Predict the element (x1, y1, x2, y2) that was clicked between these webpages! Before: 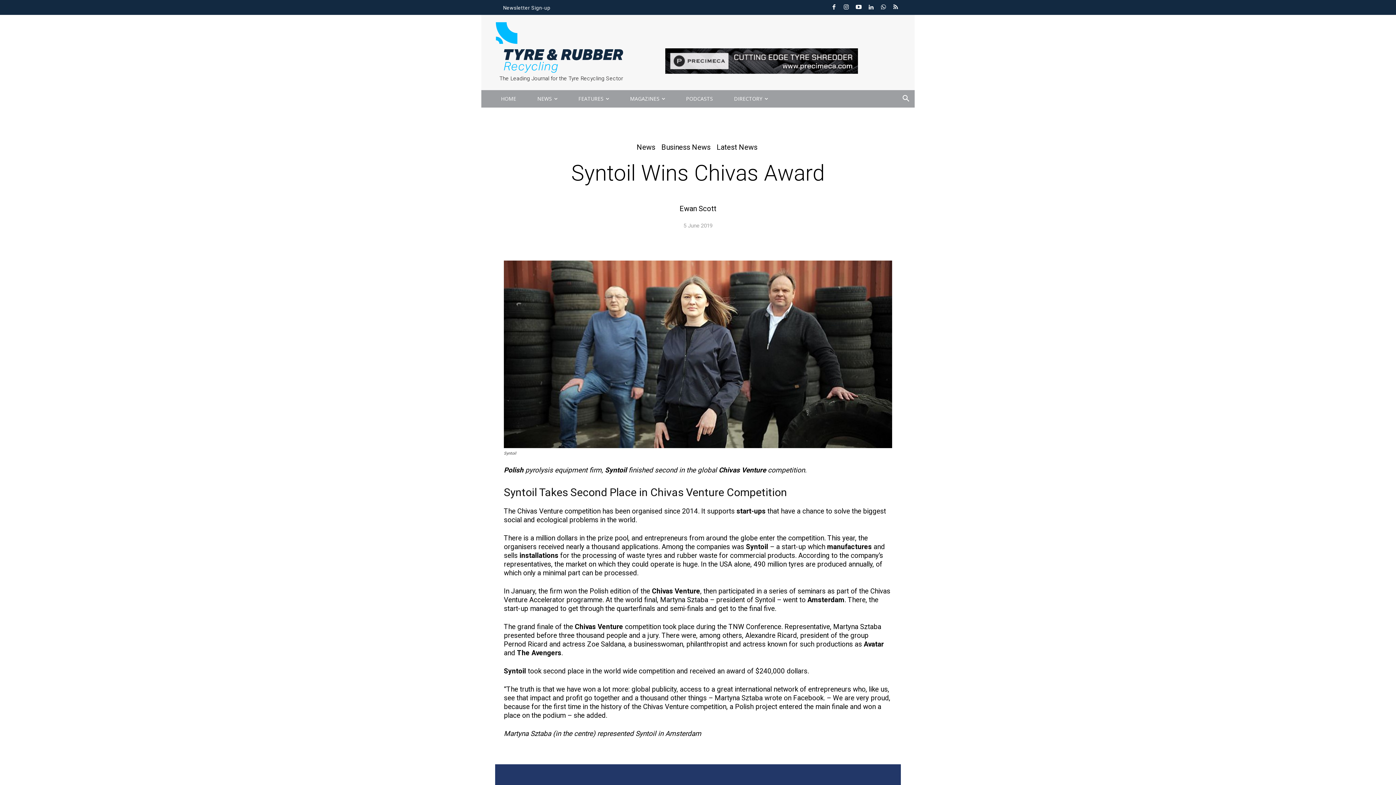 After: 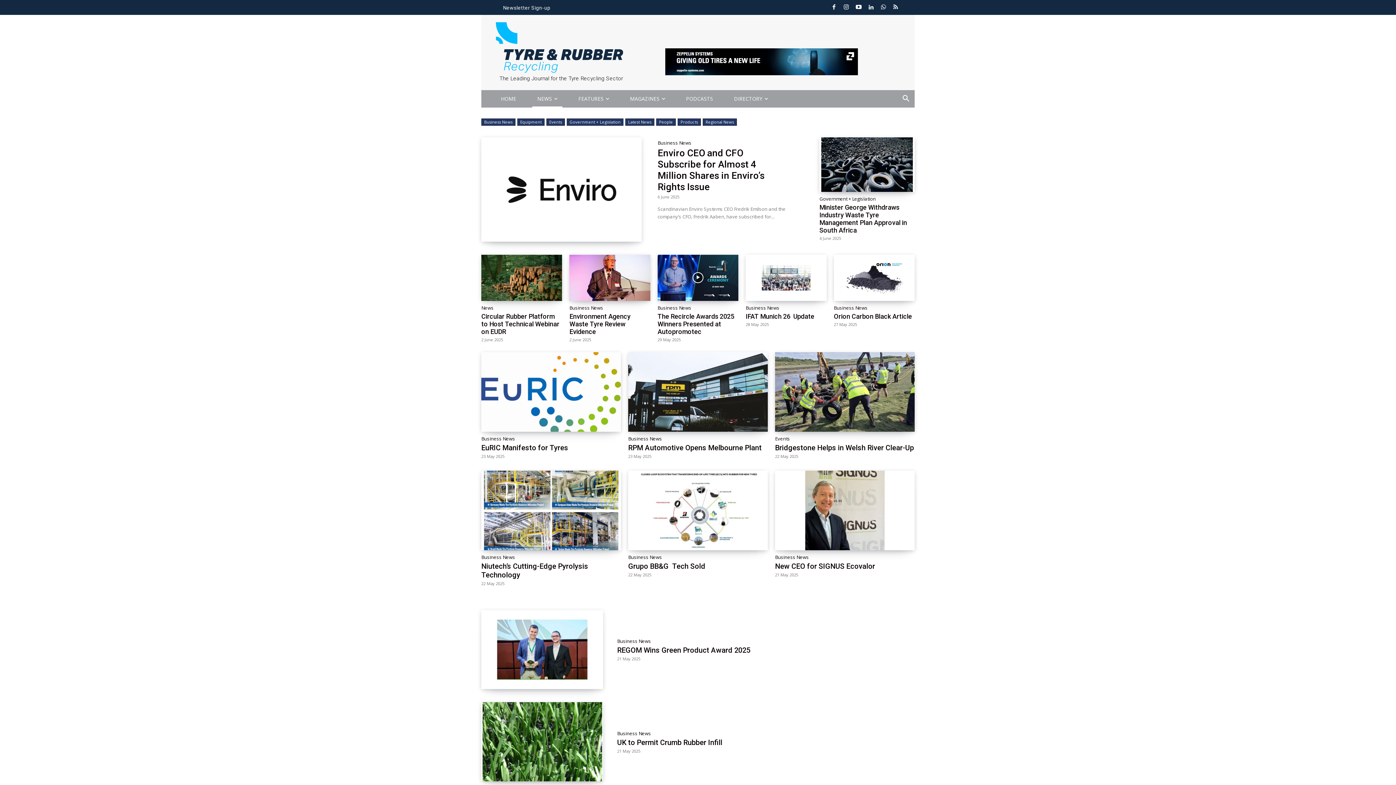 Action: bbox: (532, 90, 562, 107) label: NEWS